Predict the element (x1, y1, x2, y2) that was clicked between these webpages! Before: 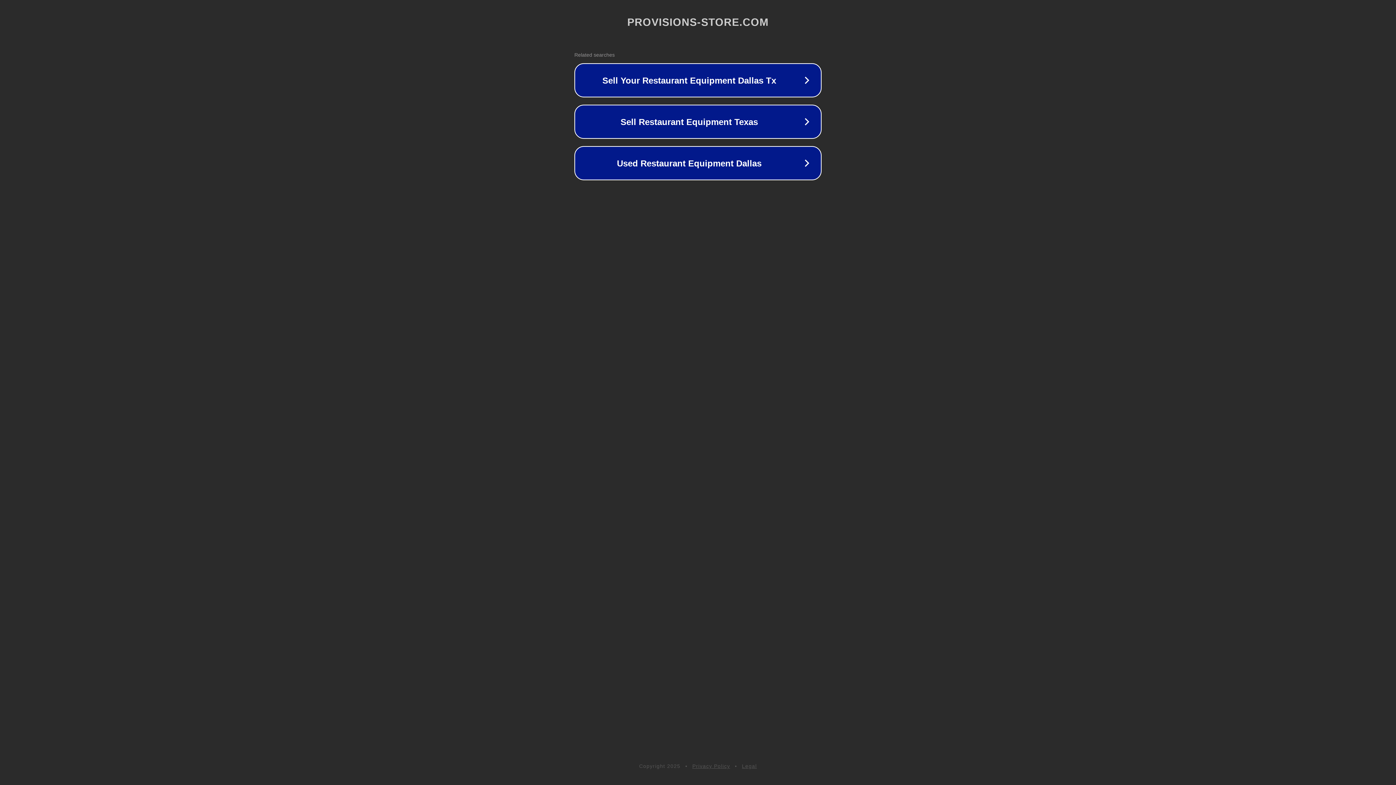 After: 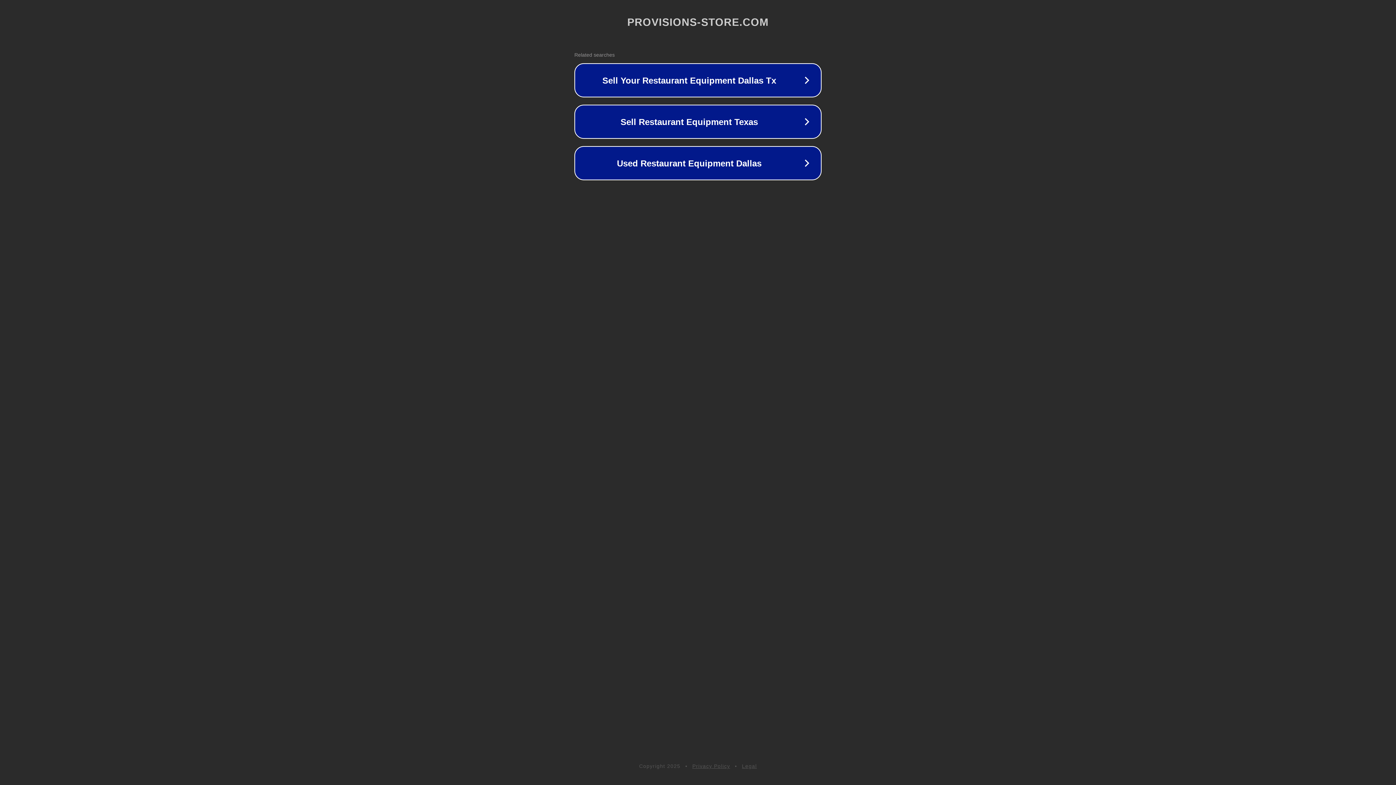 Action: label: Legal bbox: (742, 763, 757, 769)